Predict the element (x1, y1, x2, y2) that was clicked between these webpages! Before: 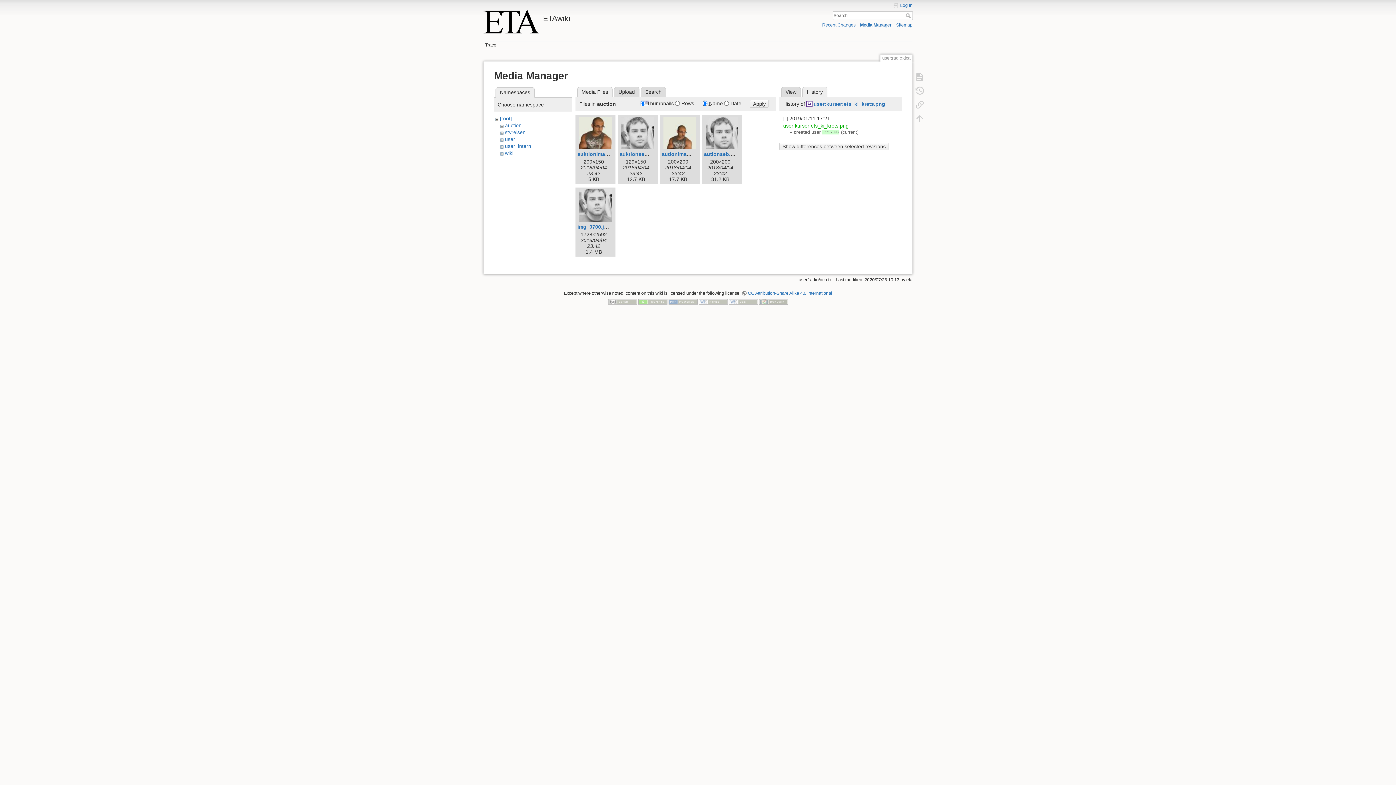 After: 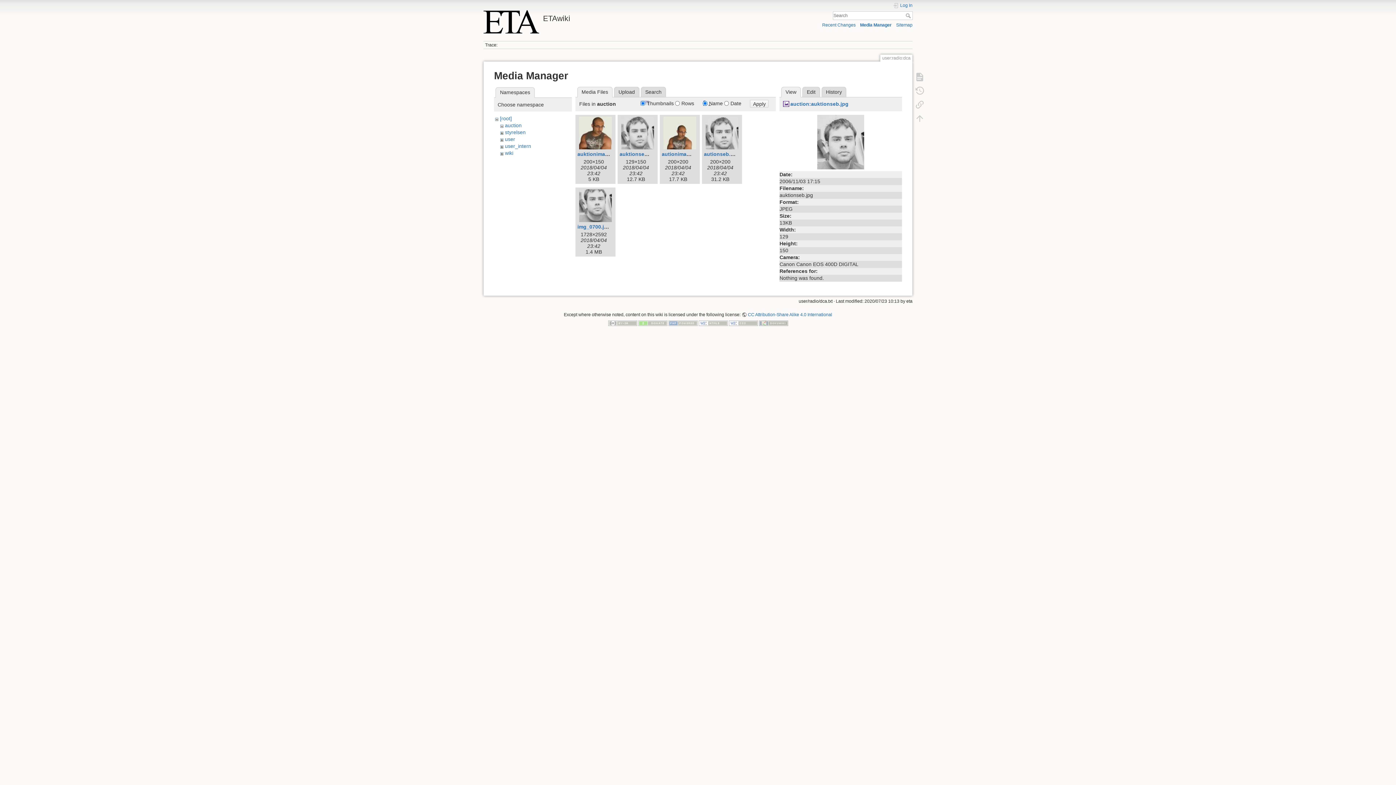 Action: bbox: (619, 116, 656, 149)